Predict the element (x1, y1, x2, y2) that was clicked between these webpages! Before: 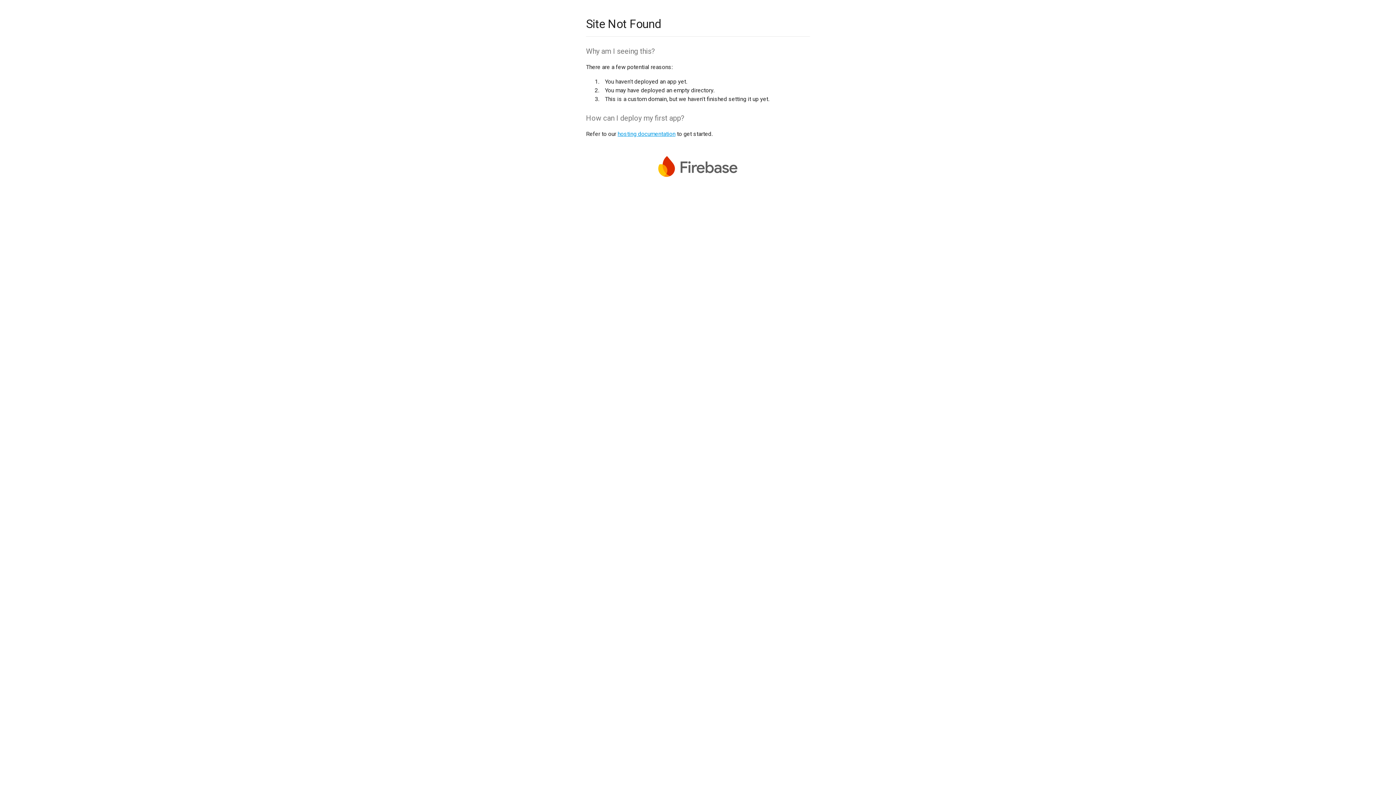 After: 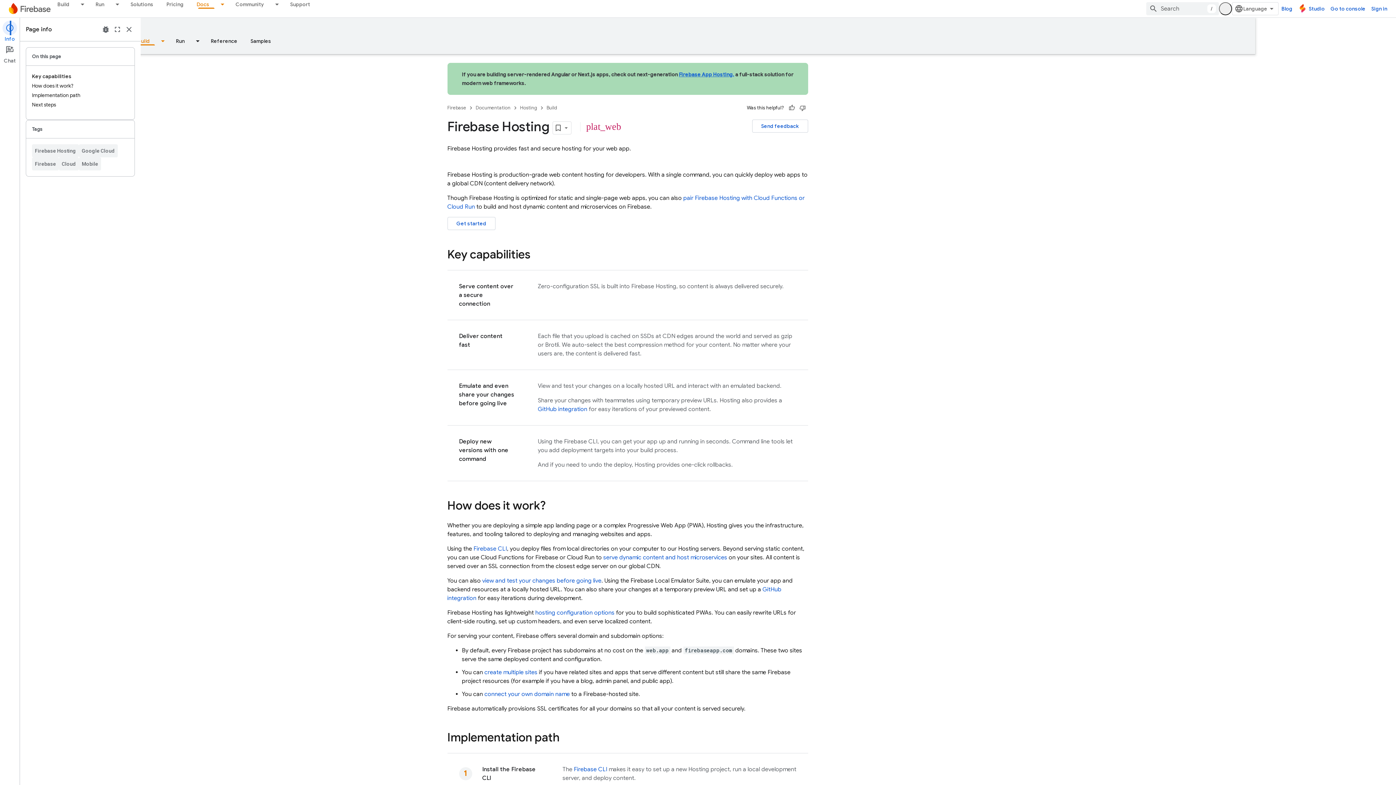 Action: bbox: (617, 130, 675, 137) label: hosting documentation